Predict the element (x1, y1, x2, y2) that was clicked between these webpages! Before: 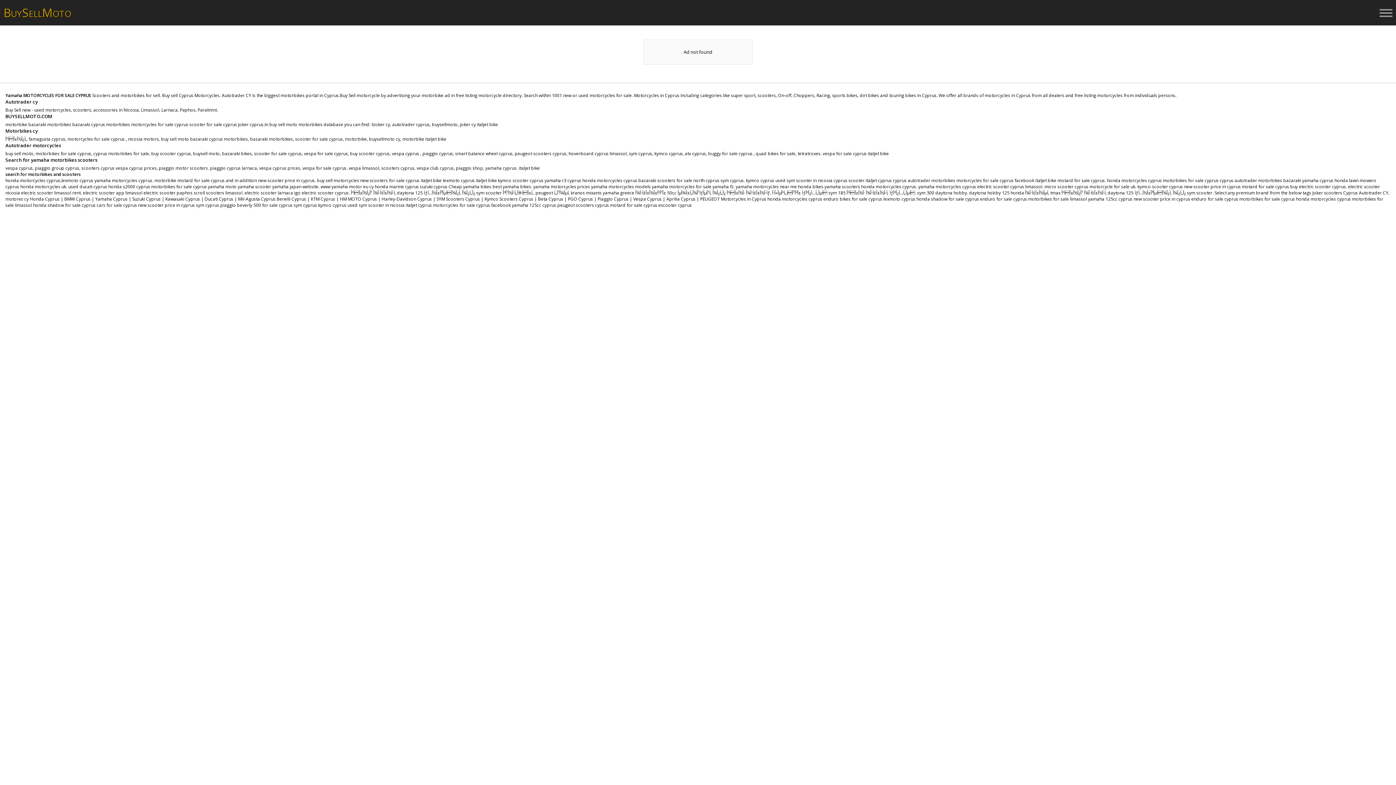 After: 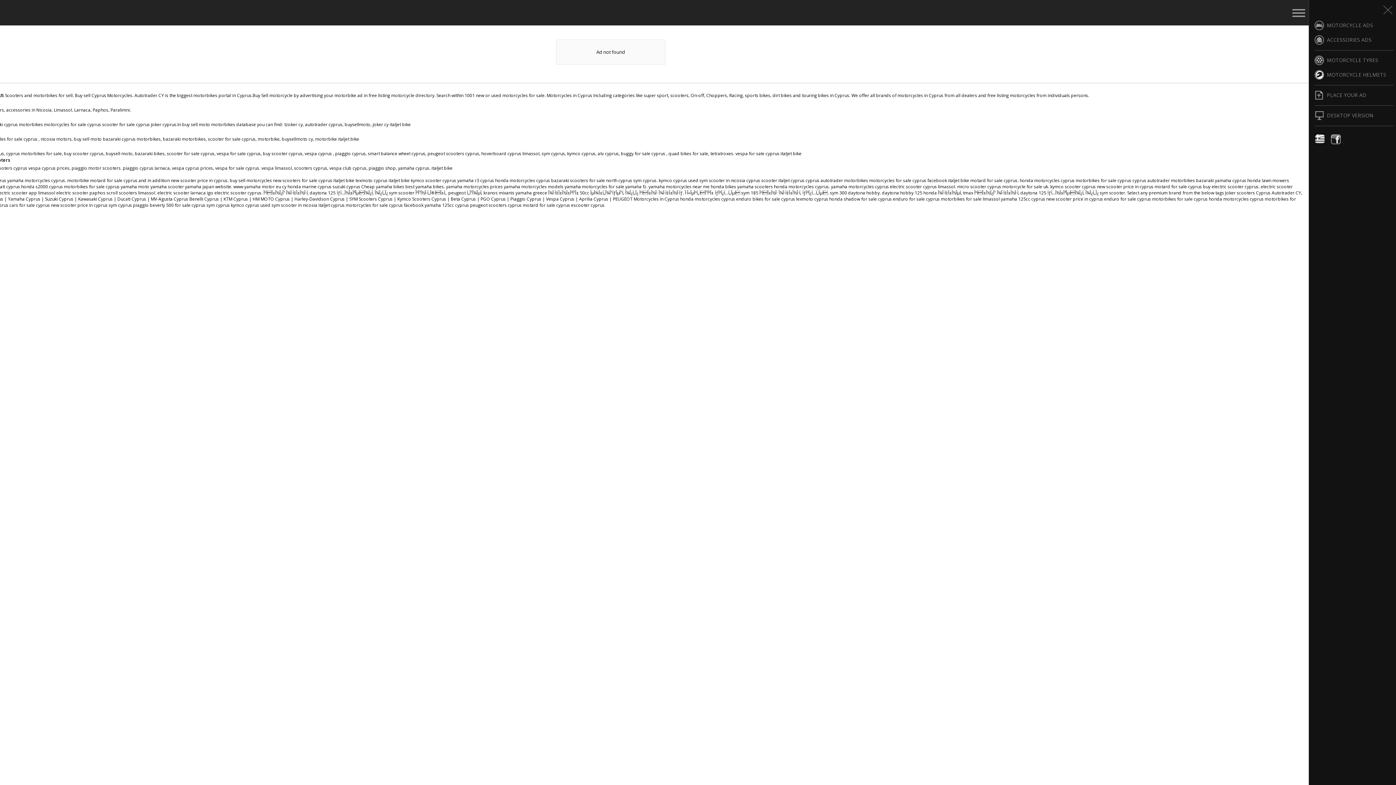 Action: bbox: (1380, 9, 1392, 17) label: Menu